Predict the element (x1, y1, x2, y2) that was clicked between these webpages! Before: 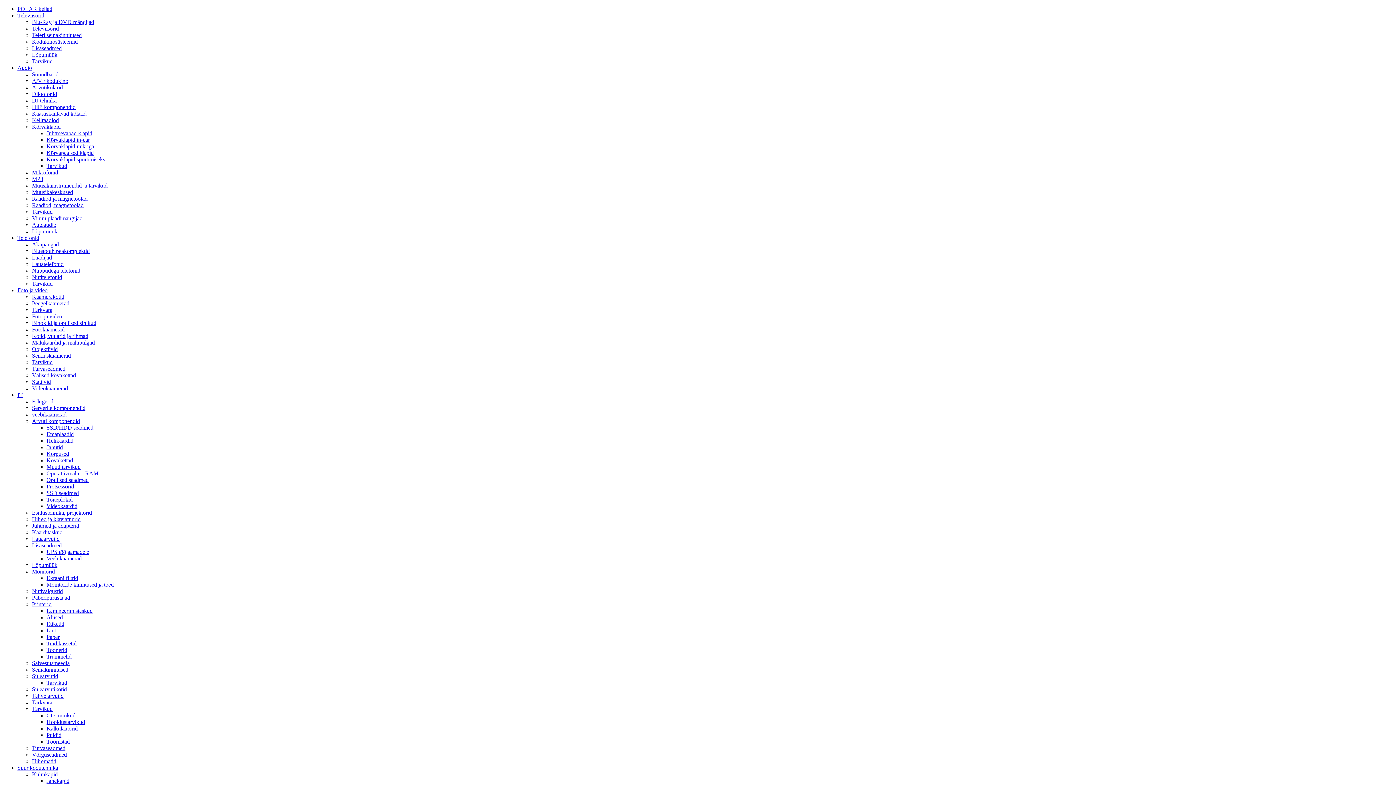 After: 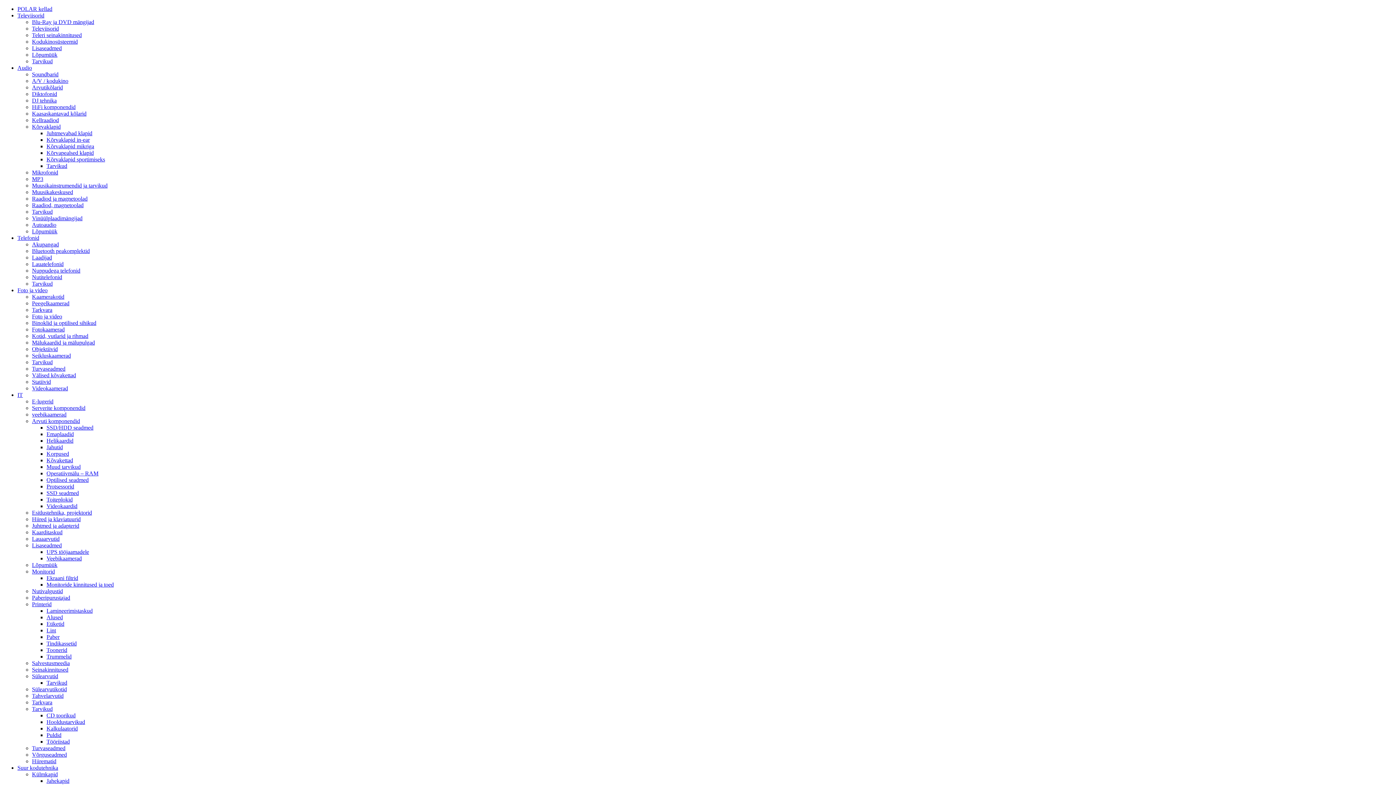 Action: label: Hiired ja klaviatuurid bbox: (32, 516, 80, 522)